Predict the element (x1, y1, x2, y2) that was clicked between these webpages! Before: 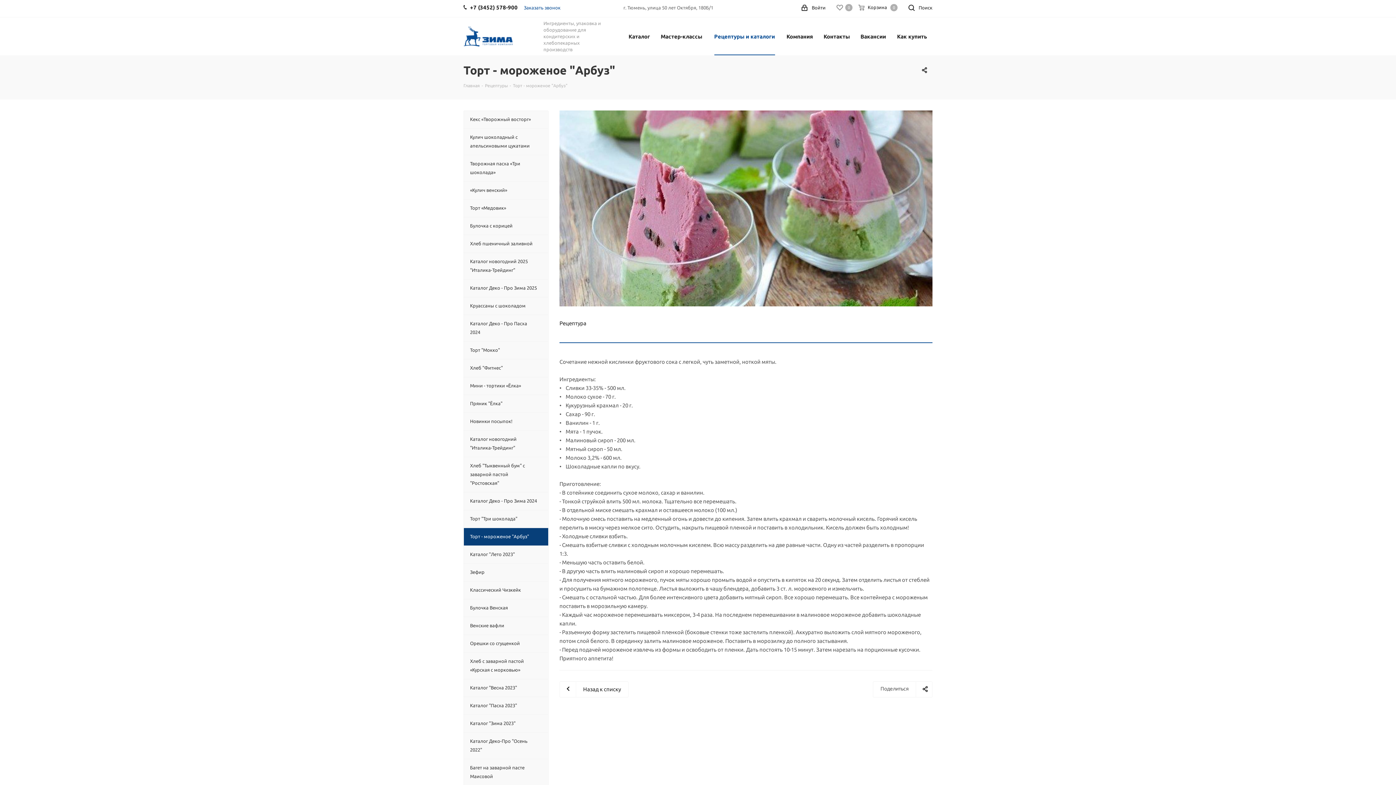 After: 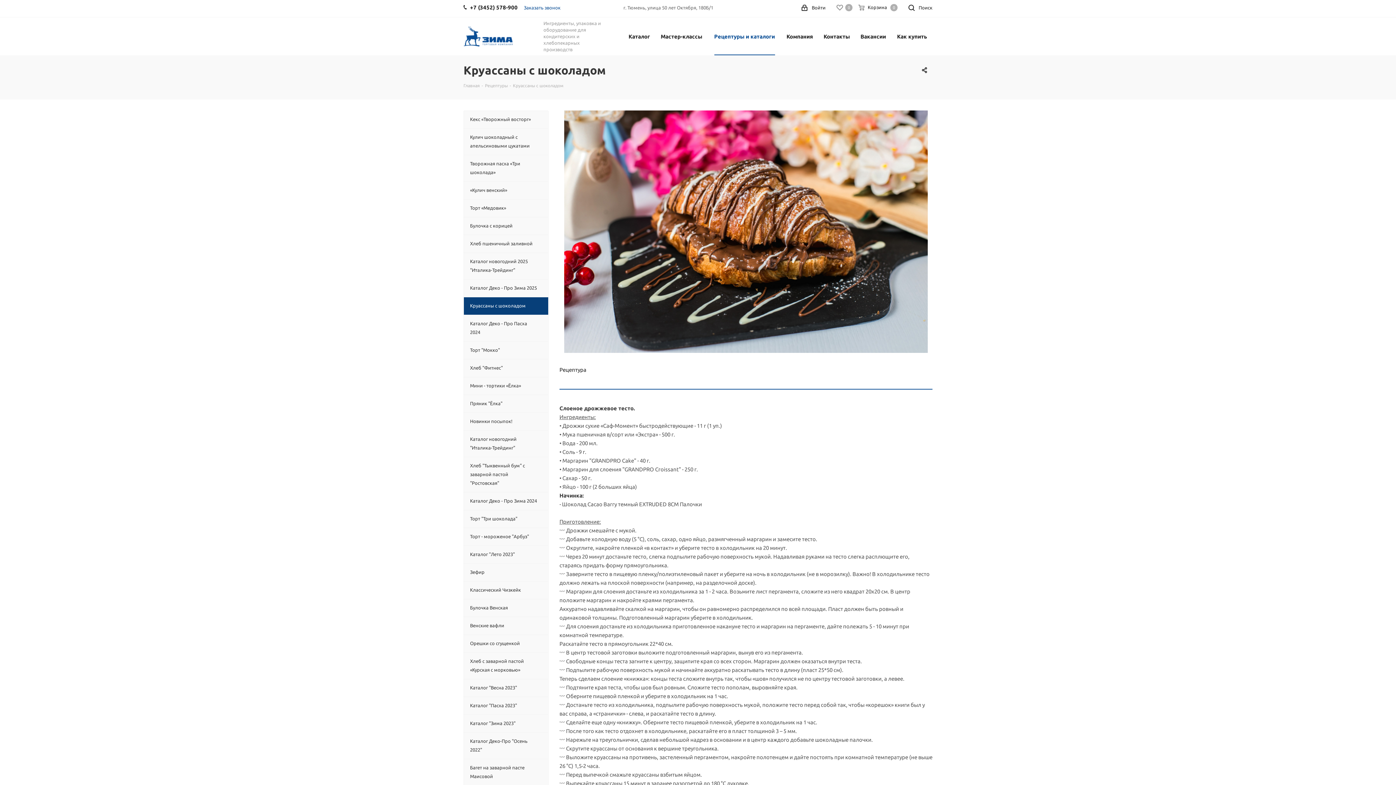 Action: bbox: (463, 297, 548, 314) label: Круассаны с шоколадом